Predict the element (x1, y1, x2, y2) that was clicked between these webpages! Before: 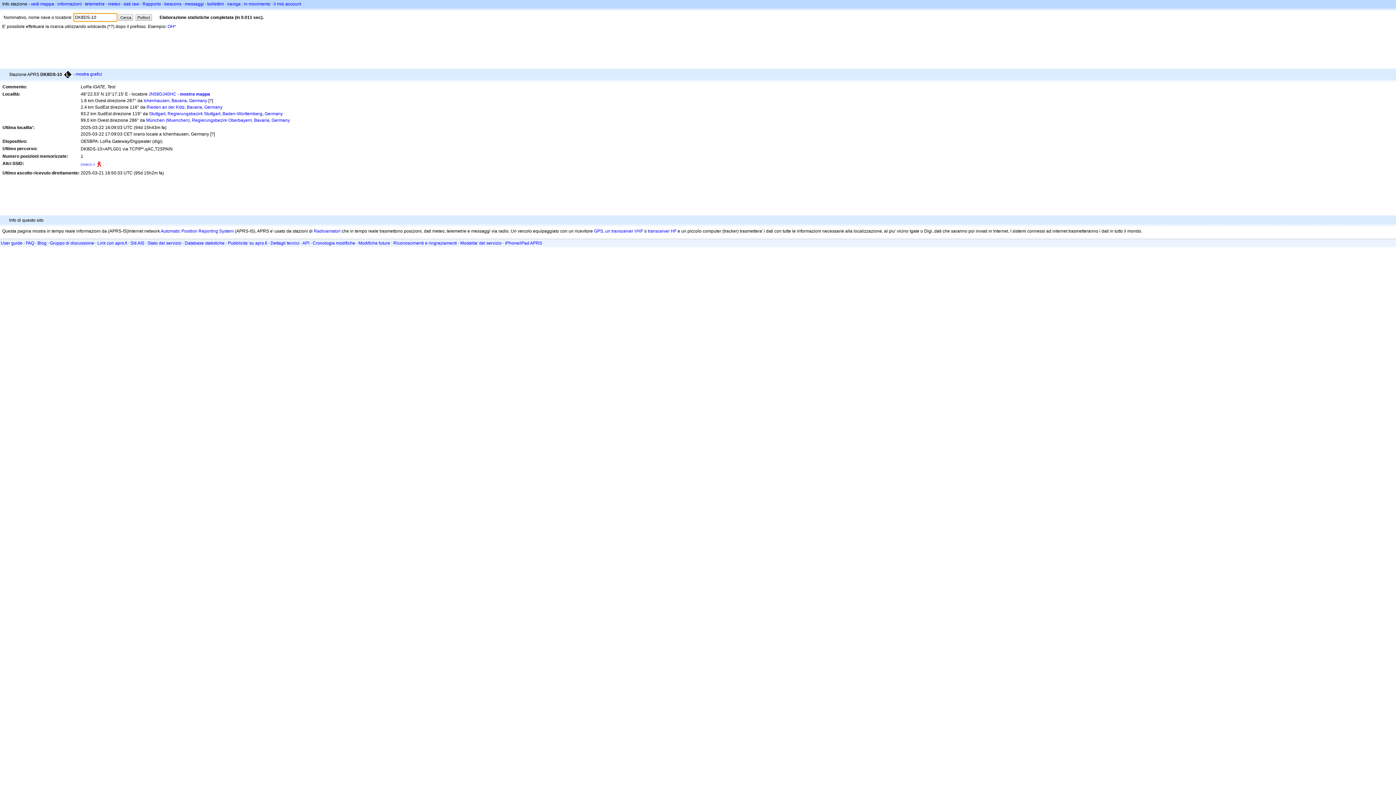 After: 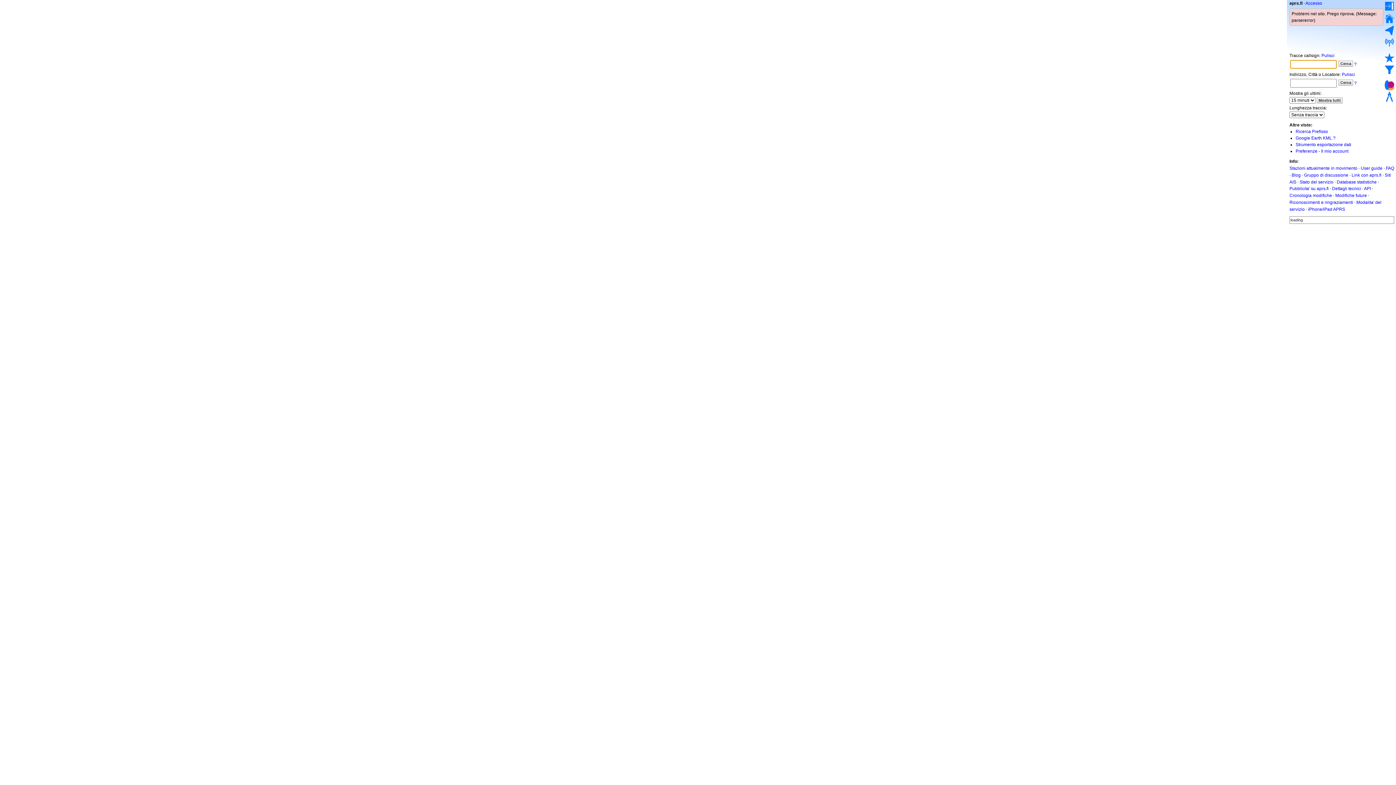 Action: label: vedi mappa bbox: (30, 1, 54, 6)